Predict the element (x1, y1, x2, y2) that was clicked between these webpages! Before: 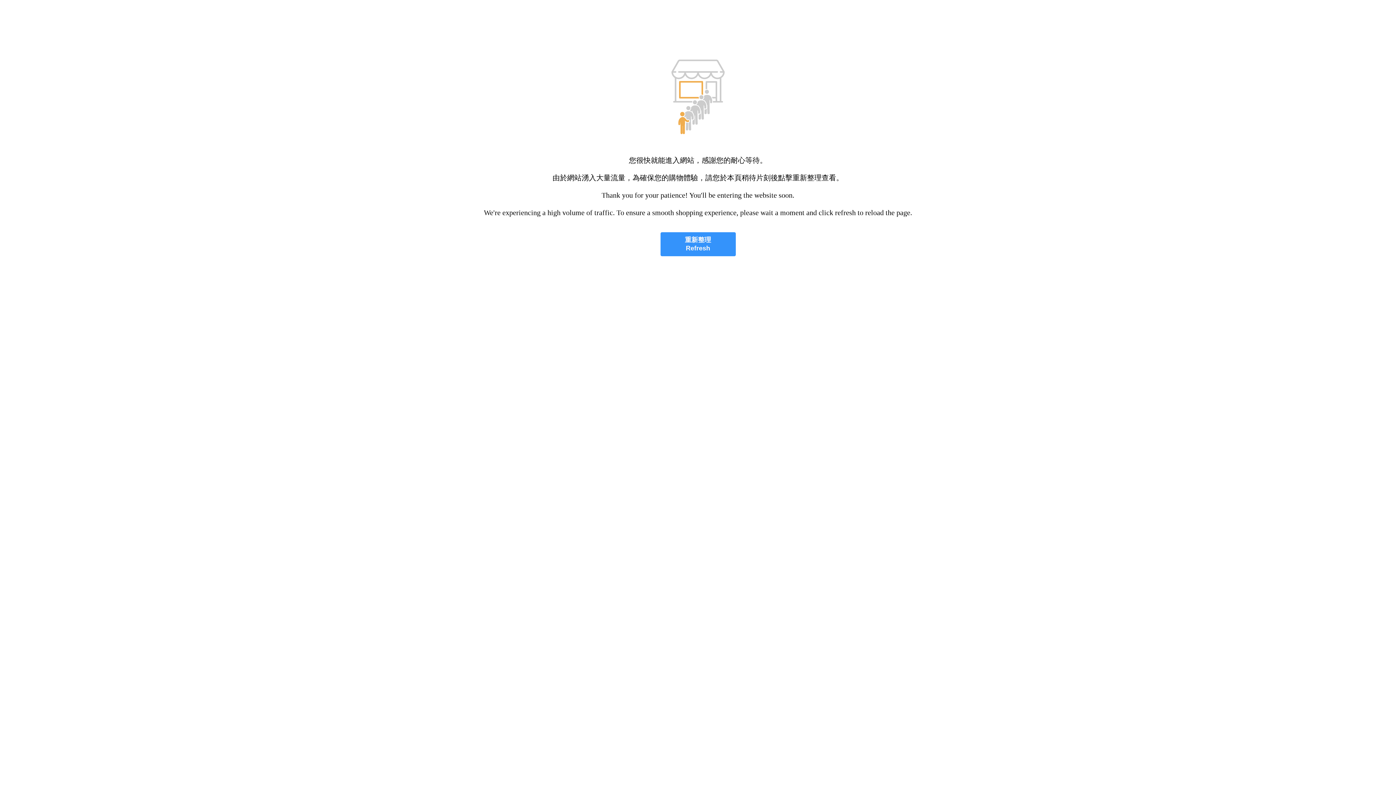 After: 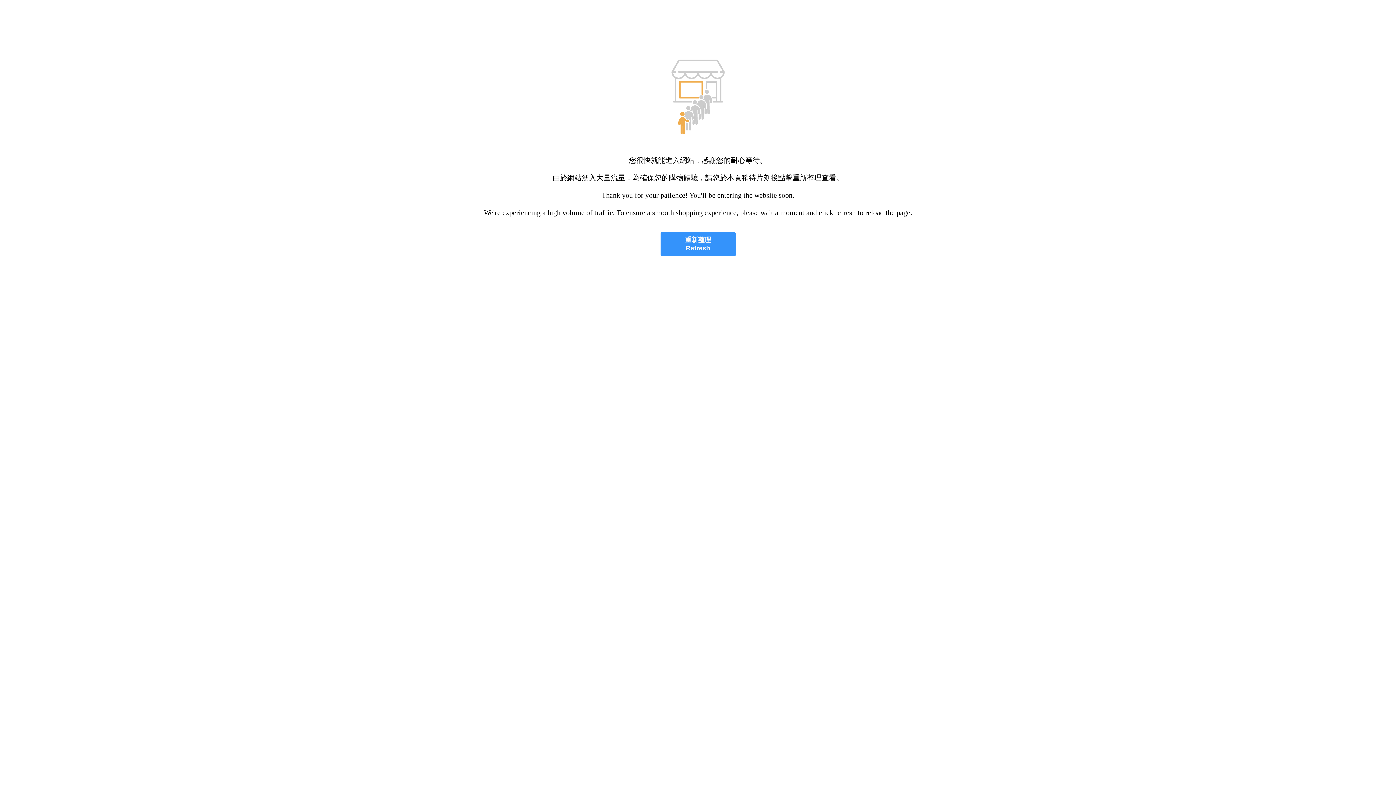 Action: bbox: (660, 232, 735, 256) label: 重新整理
Refresh